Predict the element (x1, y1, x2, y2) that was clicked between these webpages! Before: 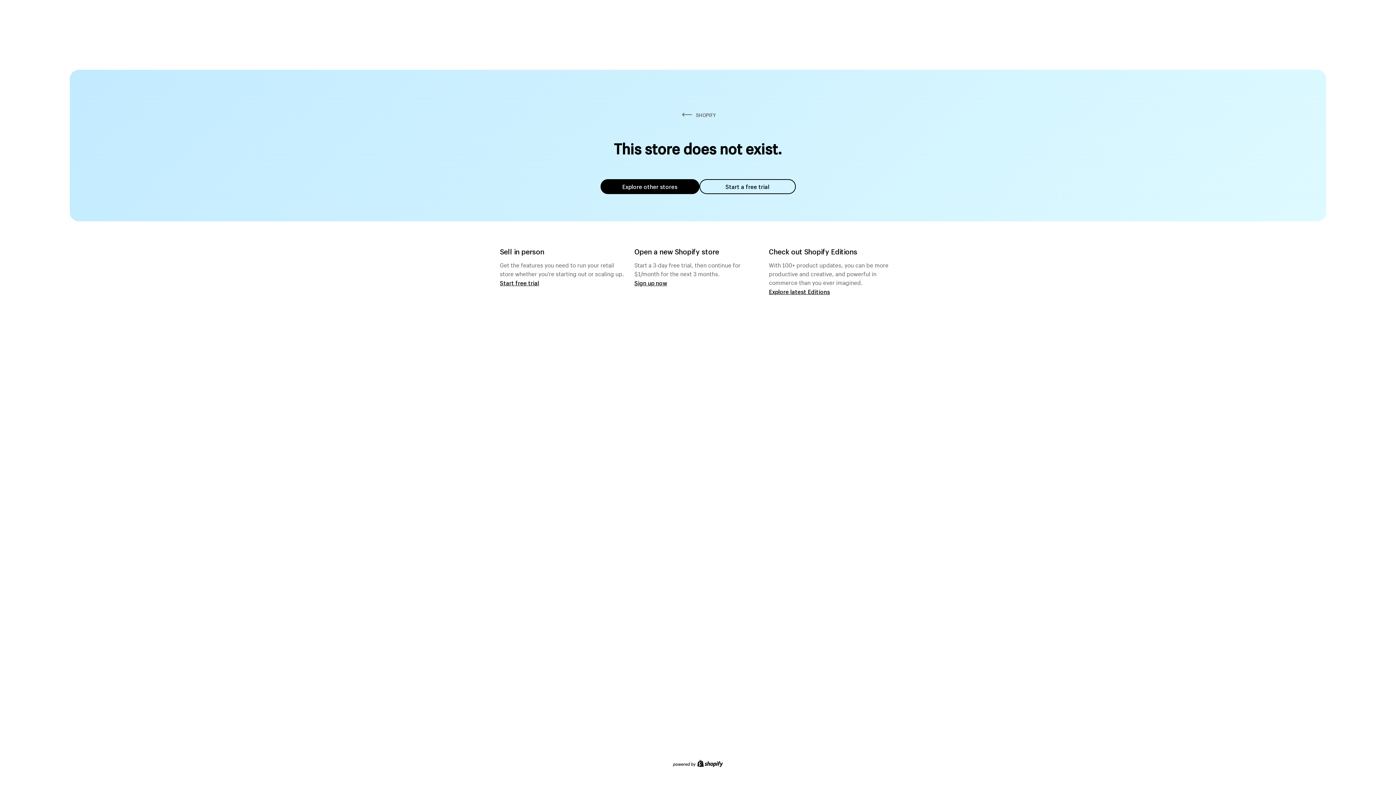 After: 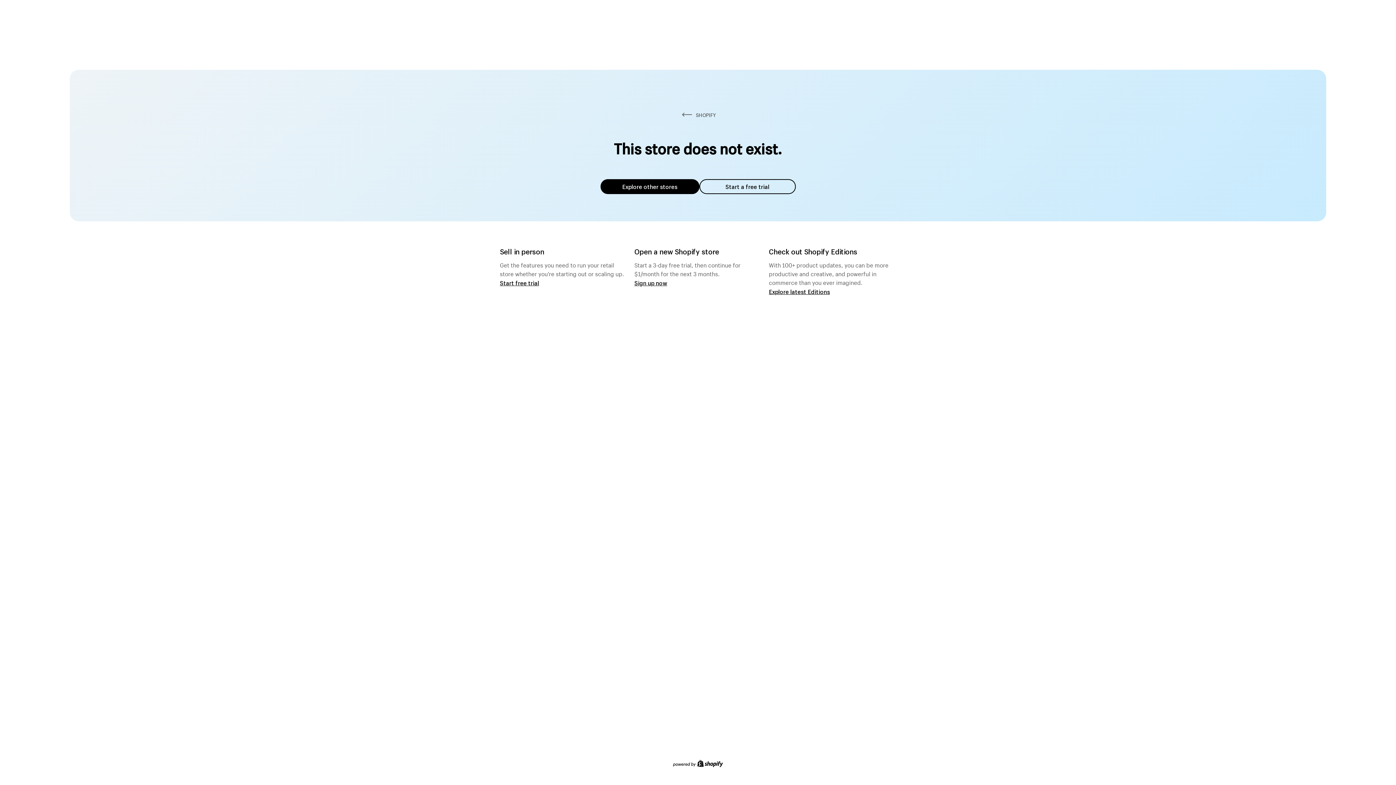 Action: bbox: (600, 179, 699, 194) label: Explore other stores